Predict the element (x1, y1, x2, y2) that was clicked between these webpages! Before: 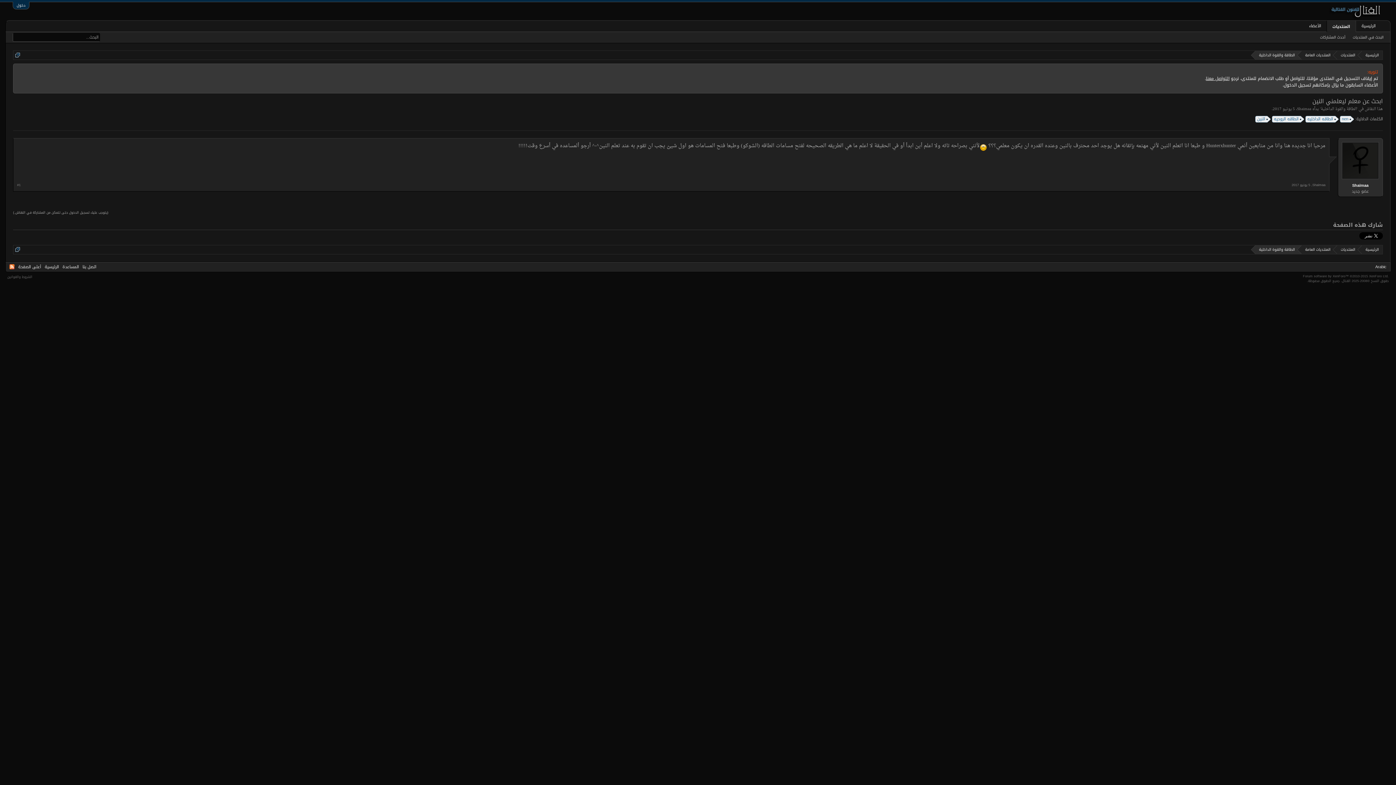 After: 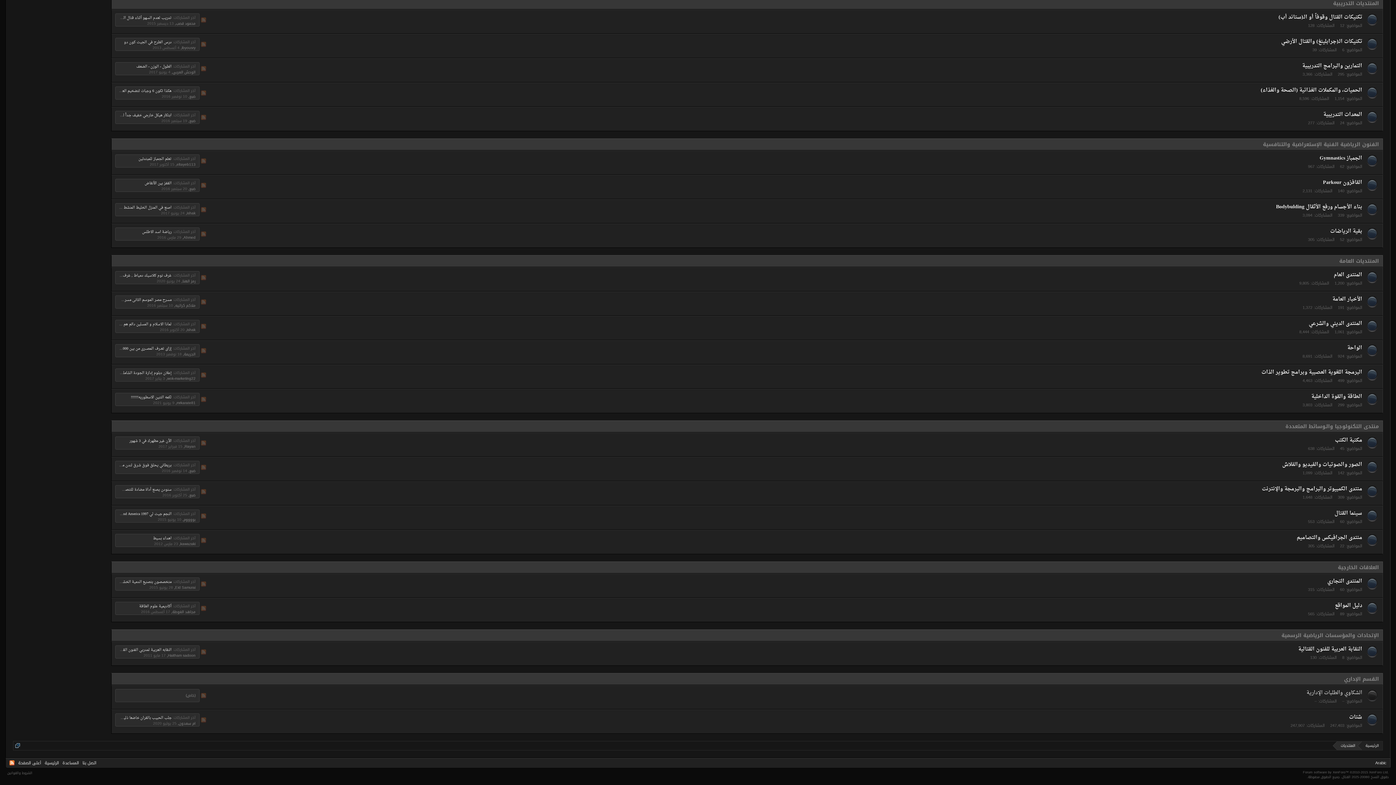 Action: bbox: (1301, 245, 1337, 254) label: المنتديات العامة